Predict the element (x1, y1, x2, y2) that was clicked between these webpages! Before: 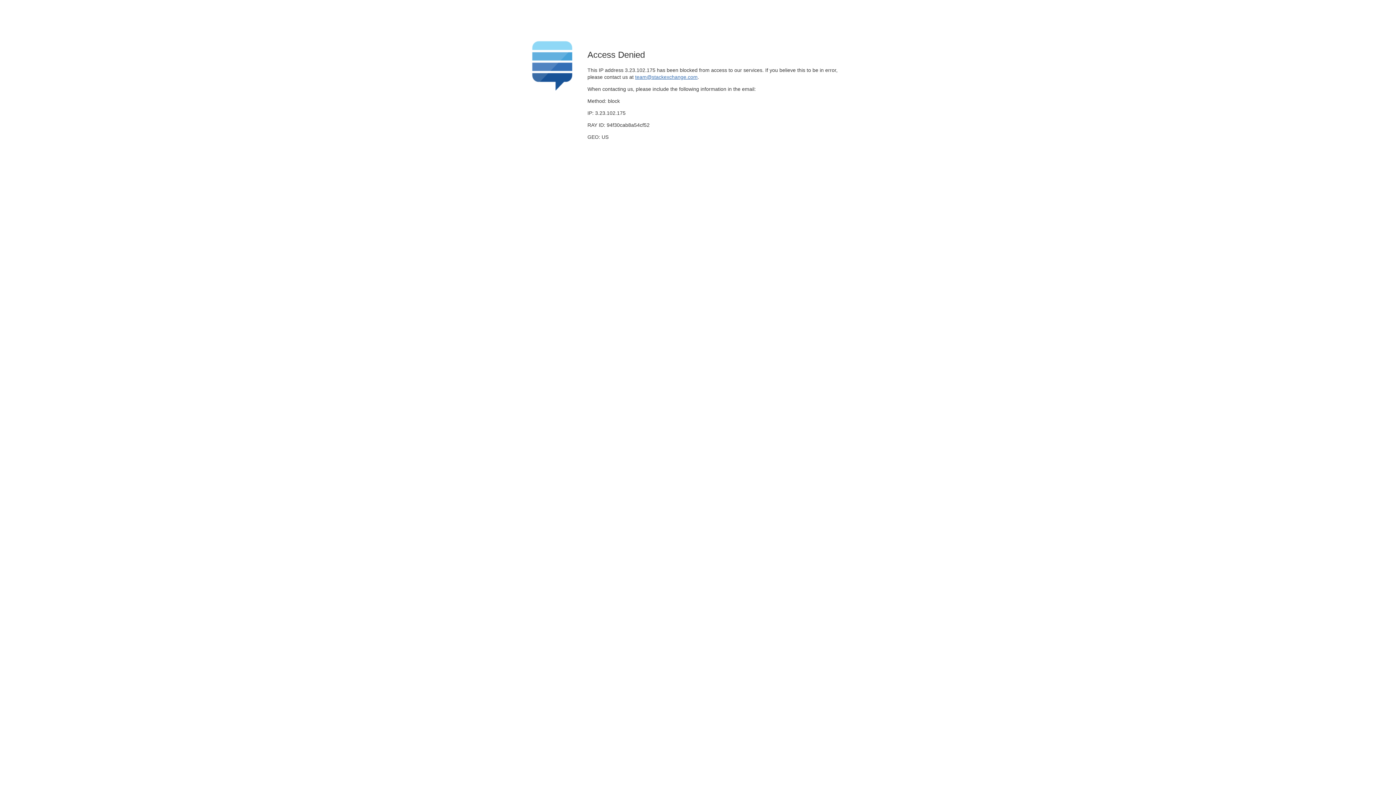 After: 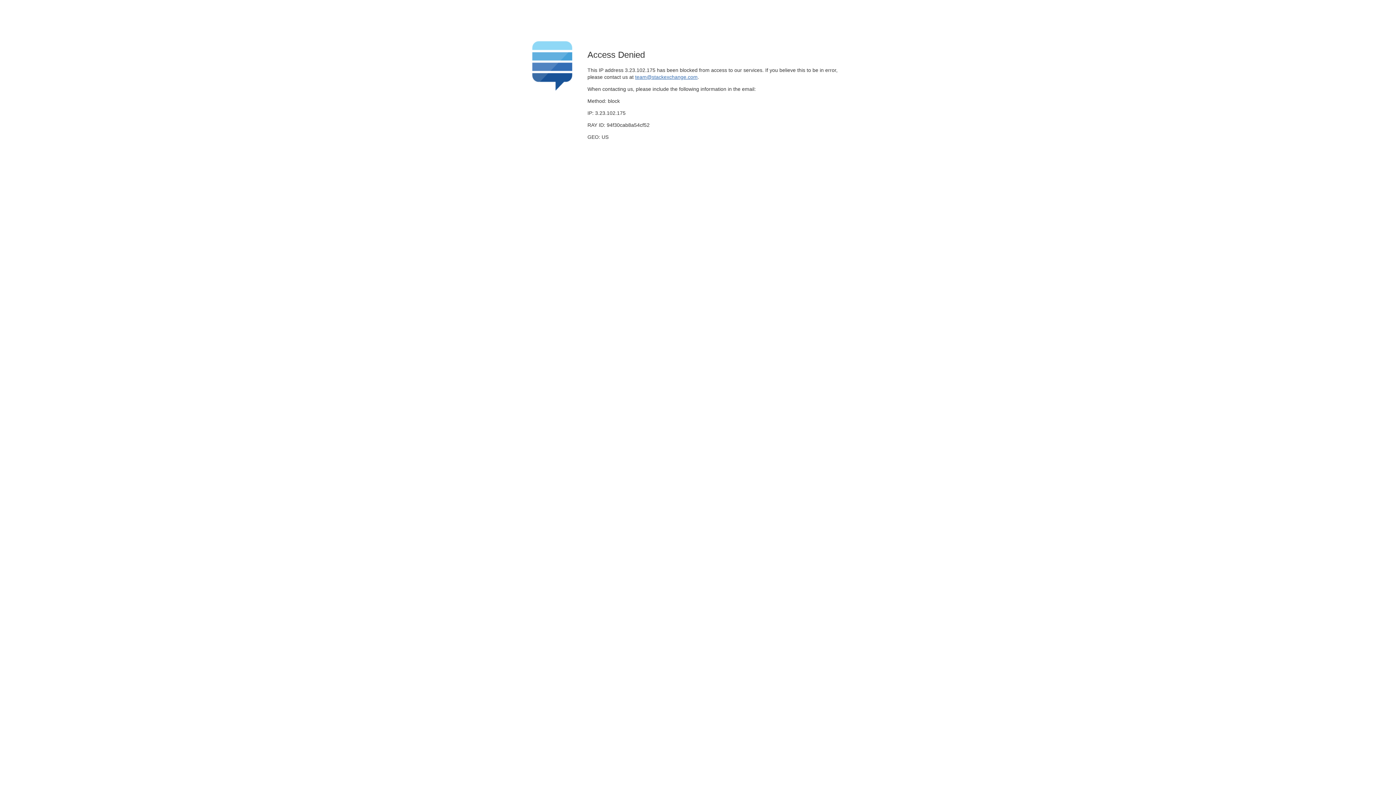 Action: bbox: (635, 74, 697, 79) label: team@stackexchange.com